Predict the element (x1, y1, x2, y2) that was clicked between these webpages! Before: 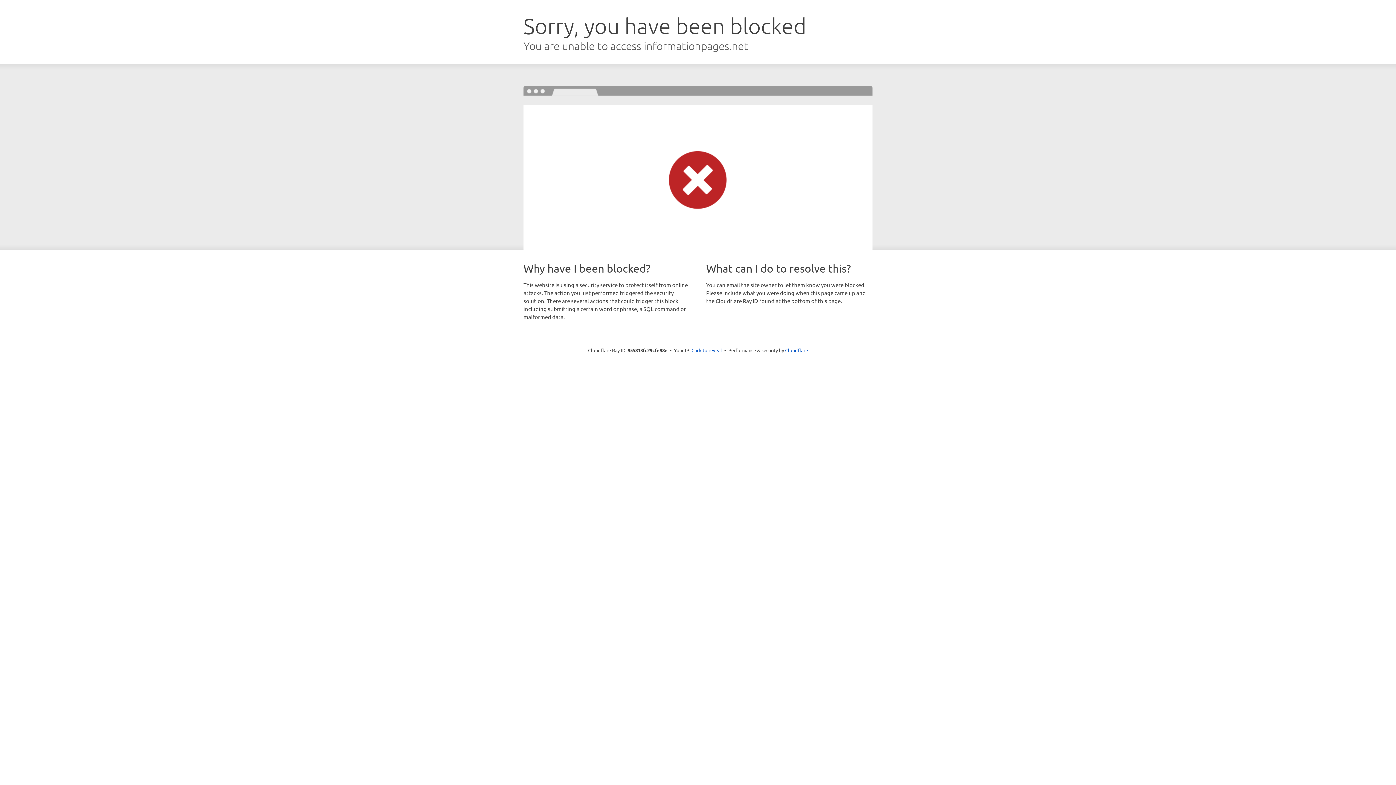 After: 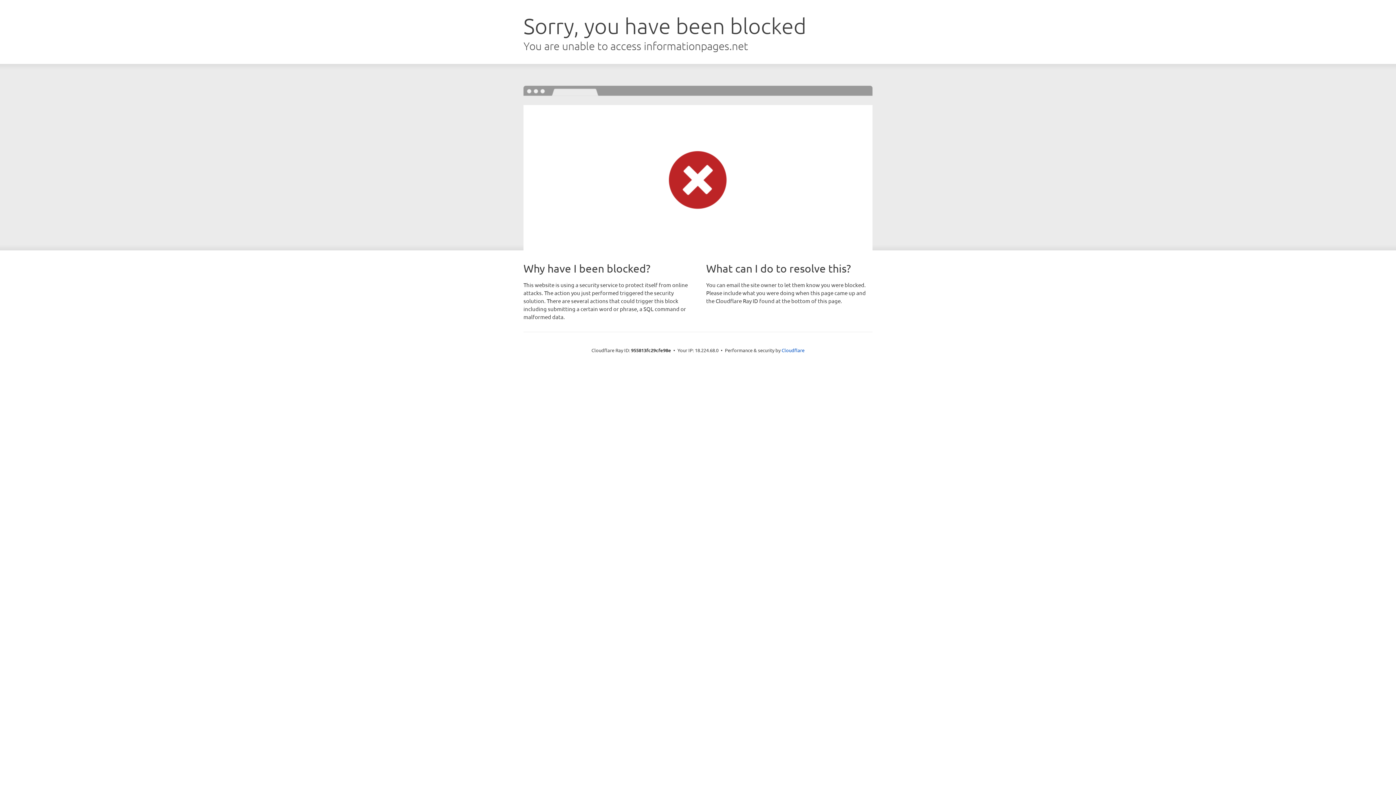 Action: label: Click to reveal bbox: (691, 346, 722, 353)